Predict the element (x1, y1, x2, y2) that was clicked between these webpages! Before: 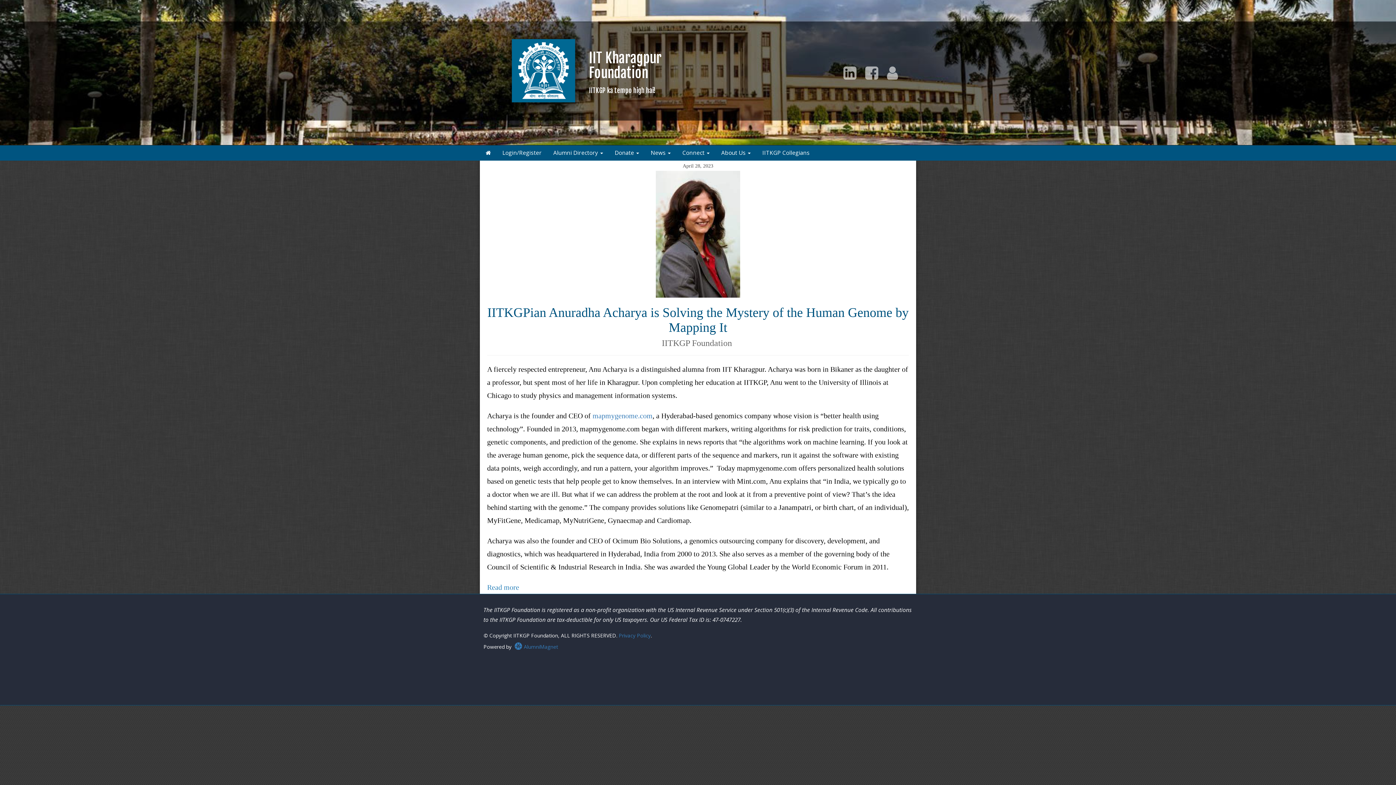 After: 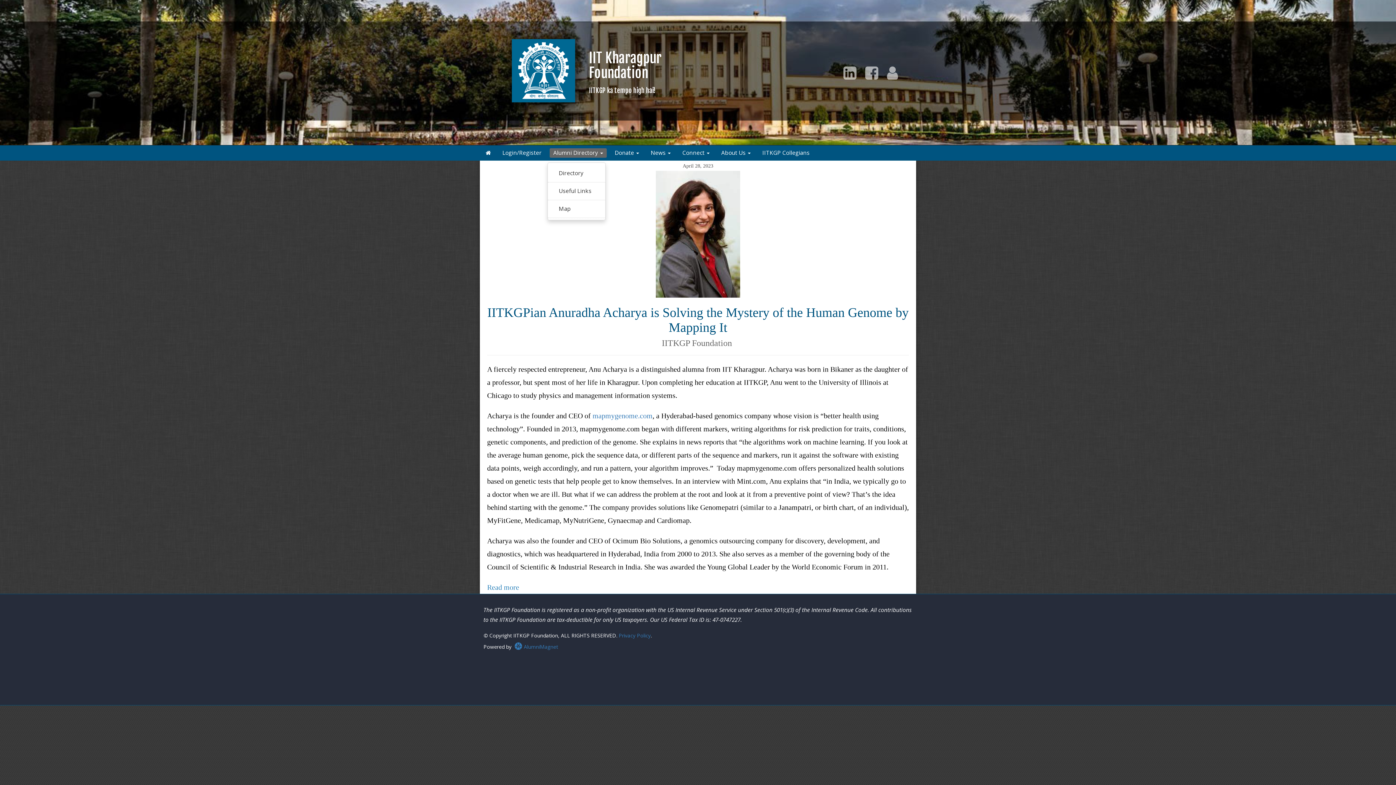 Action: bbox: (549, 148, 606, 157) label: Alumni Directory 